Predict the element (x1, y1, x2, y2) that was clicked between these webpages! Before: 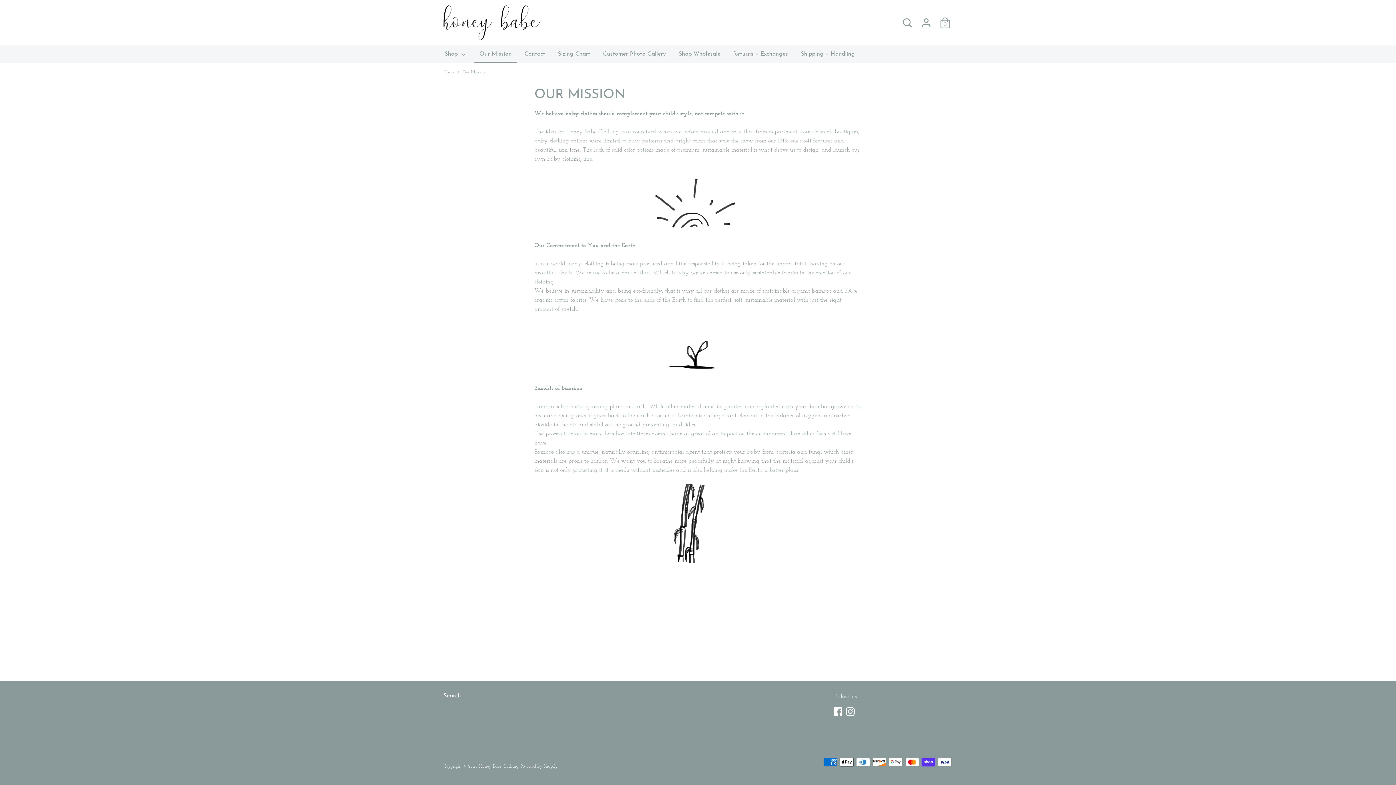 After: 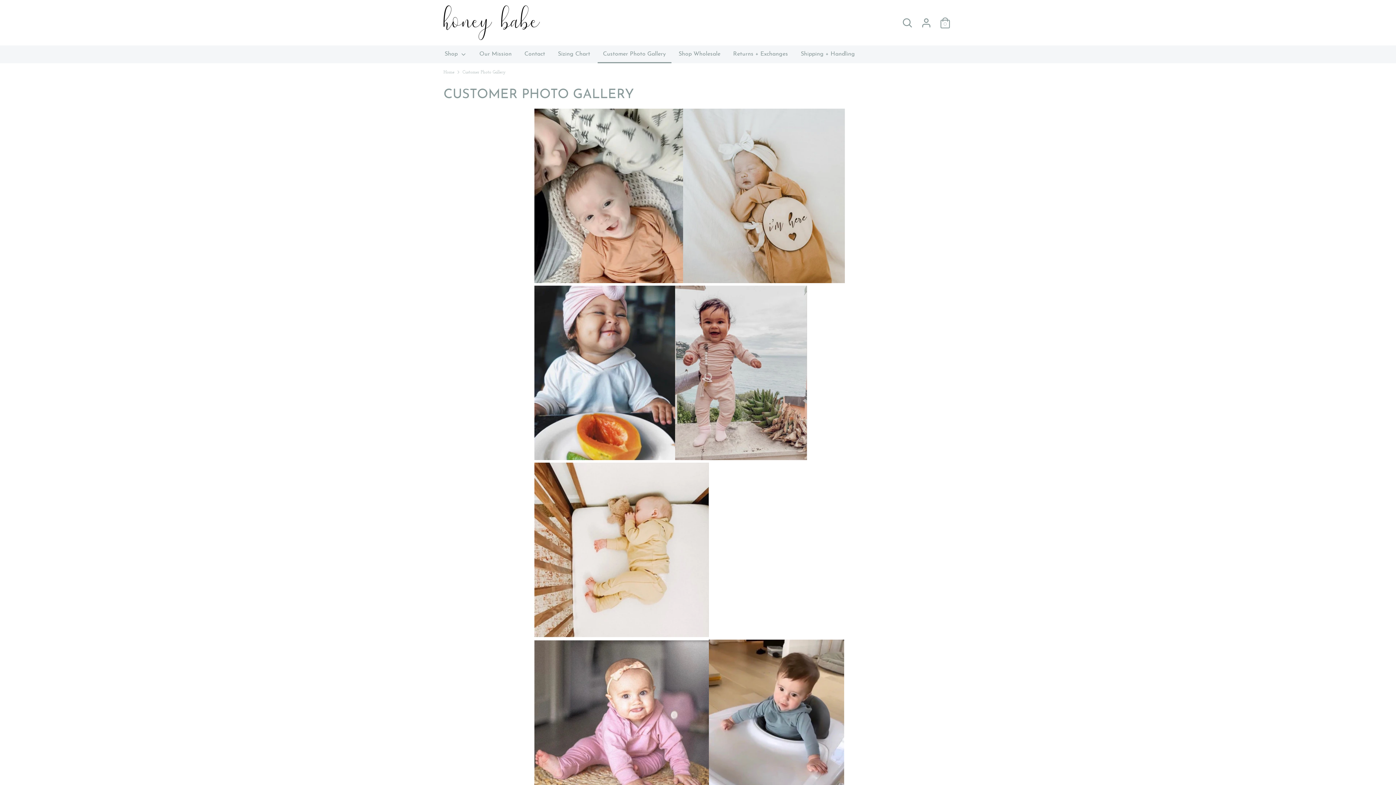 Action: bbox: (597, 49, 671, 63) label: Customer Photo Gallery